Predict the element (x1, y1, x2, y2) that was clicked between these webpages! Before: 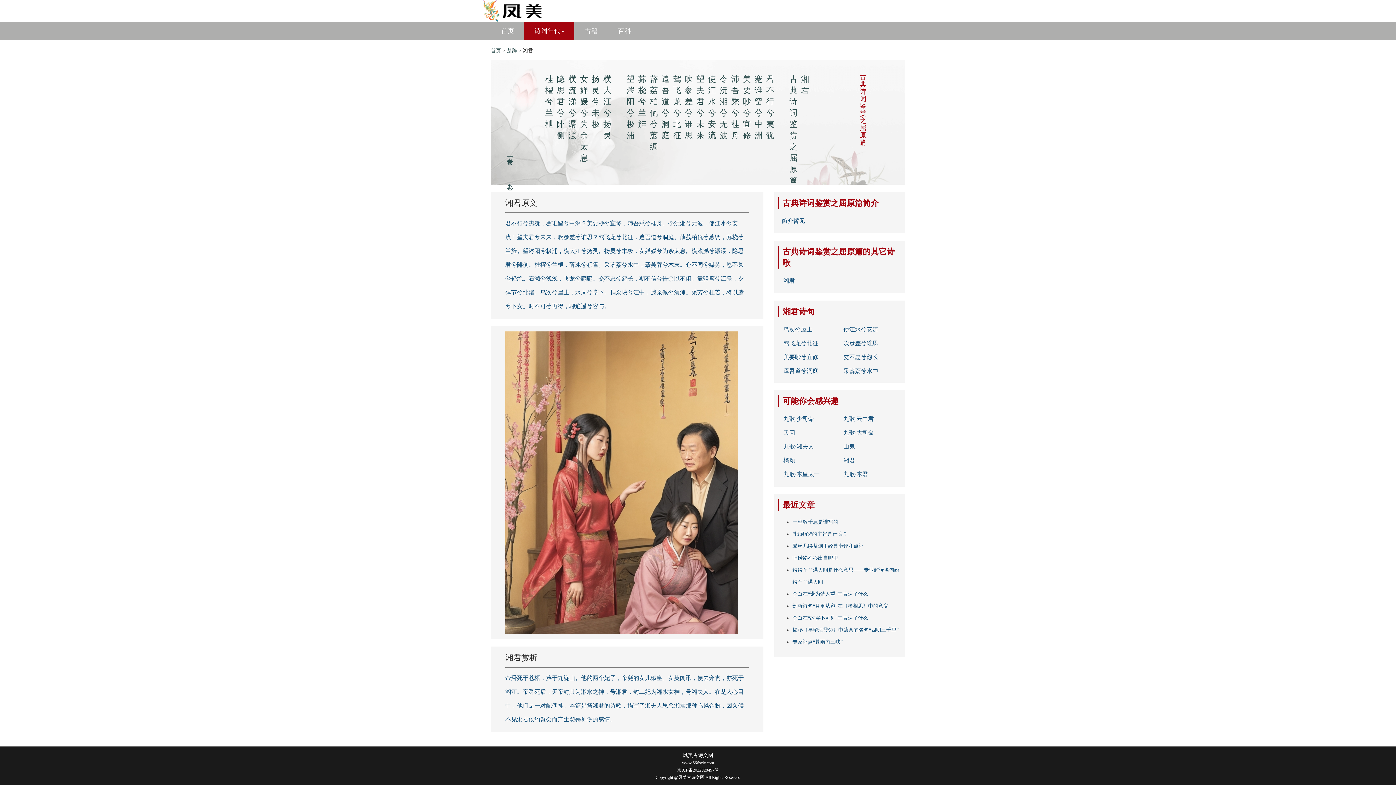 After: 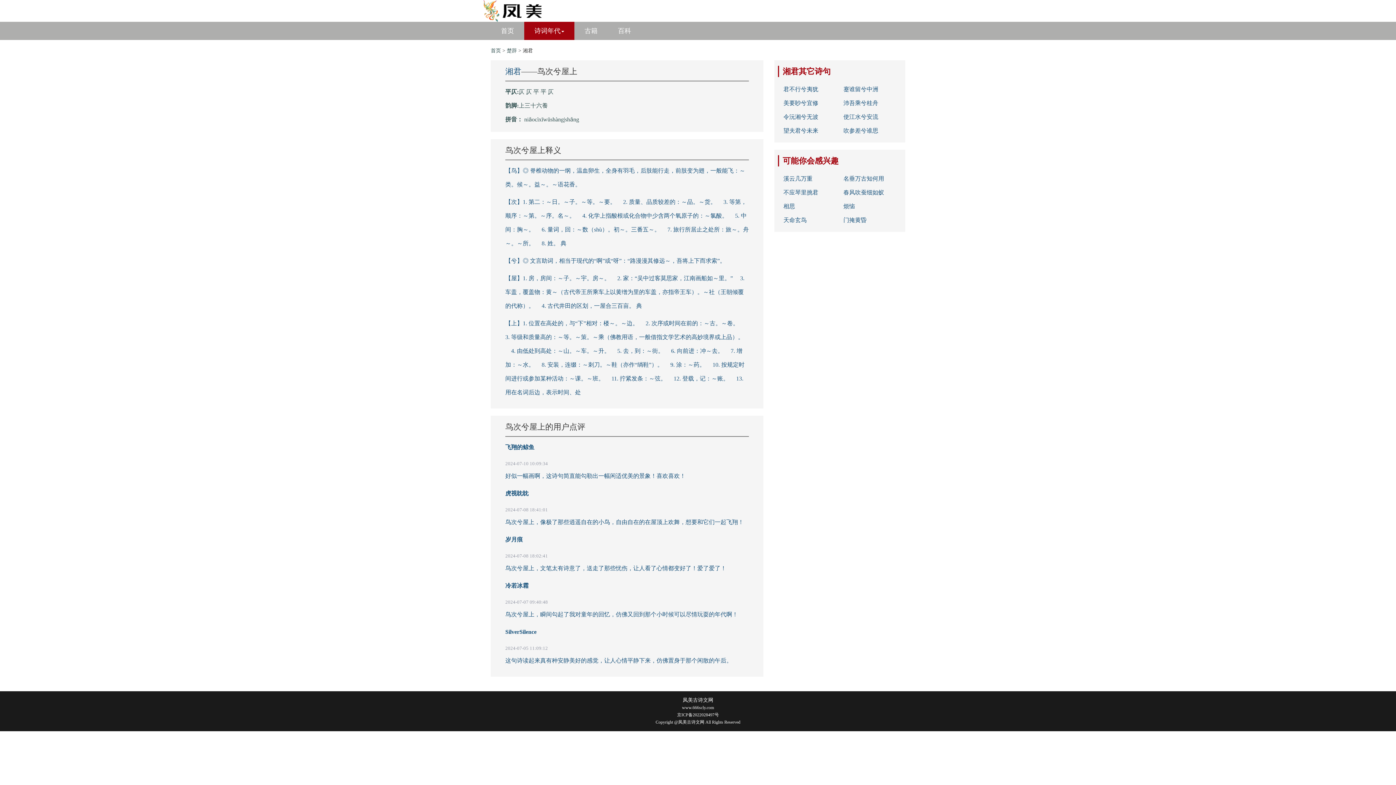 Action: label: 鸟次兮屋上 bbox: (783, 326, 812, 332)